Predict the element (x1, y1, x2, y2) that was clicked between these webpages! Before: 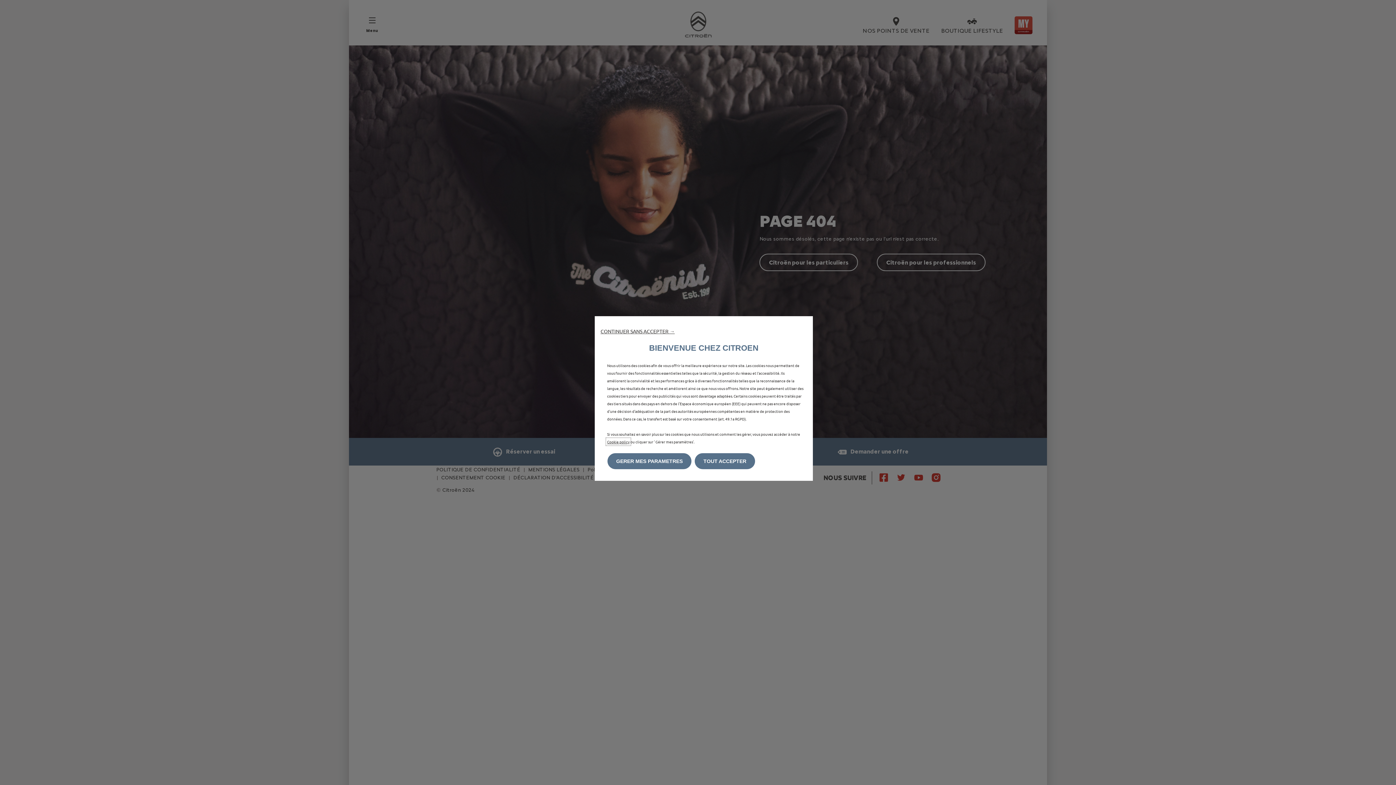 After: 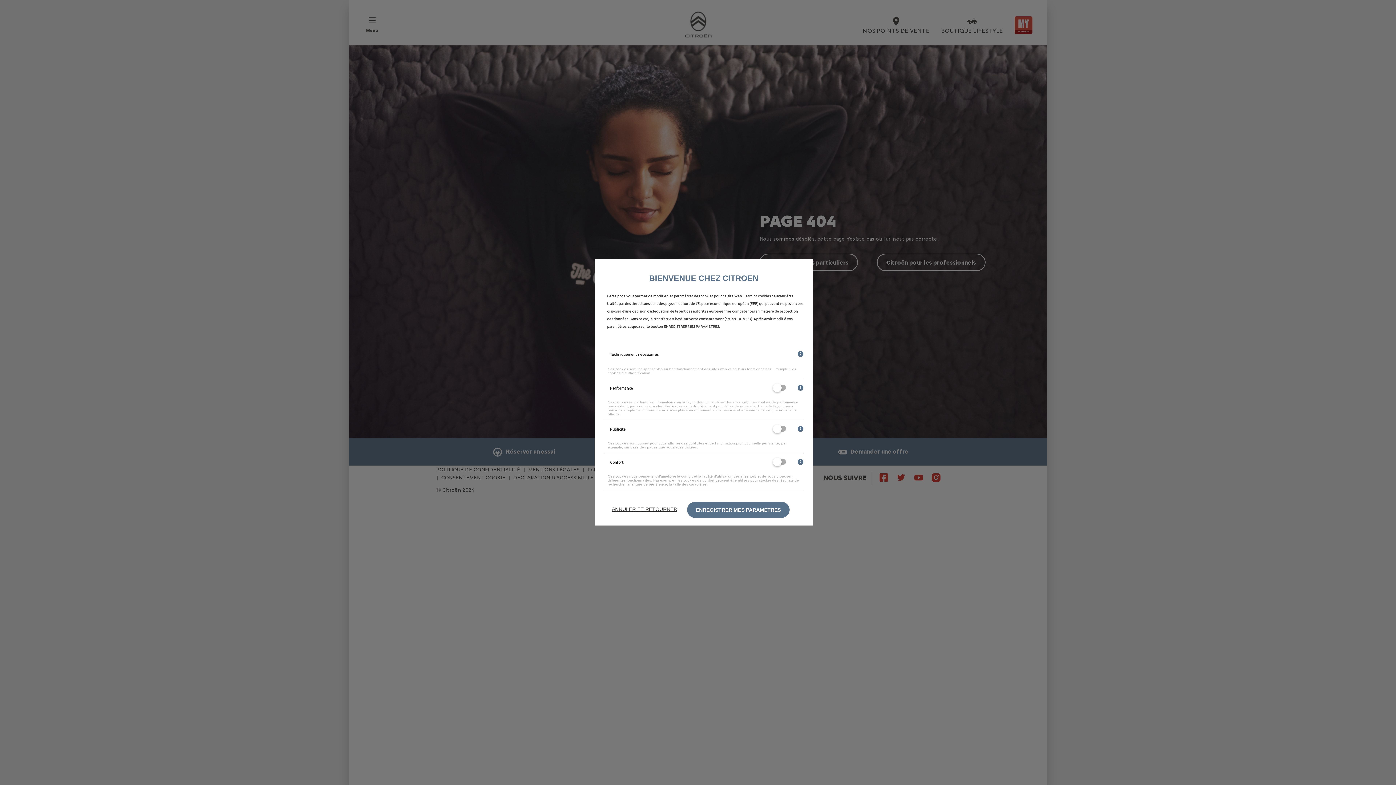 Action: bbox: (607, 453, 691, 469) label: GERER MES PARAMETRES